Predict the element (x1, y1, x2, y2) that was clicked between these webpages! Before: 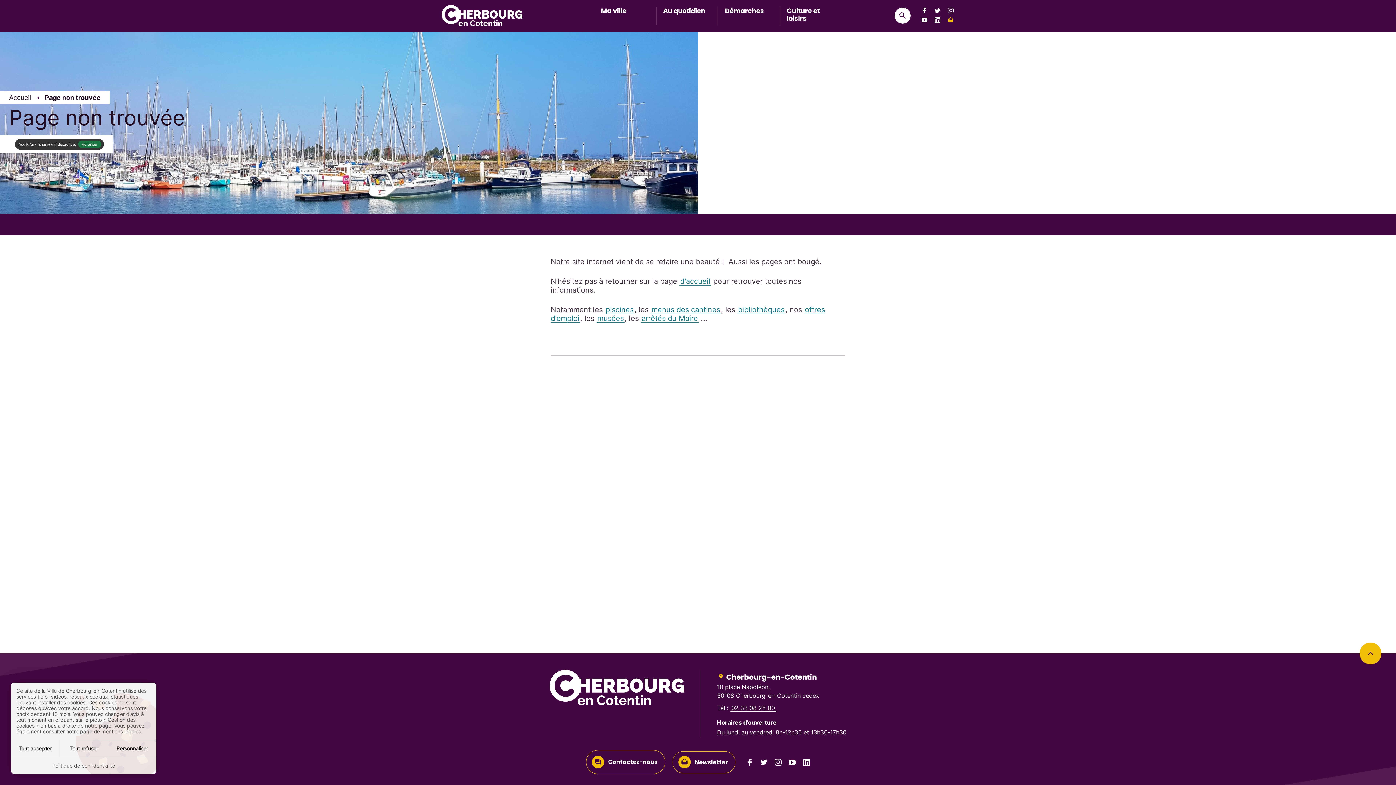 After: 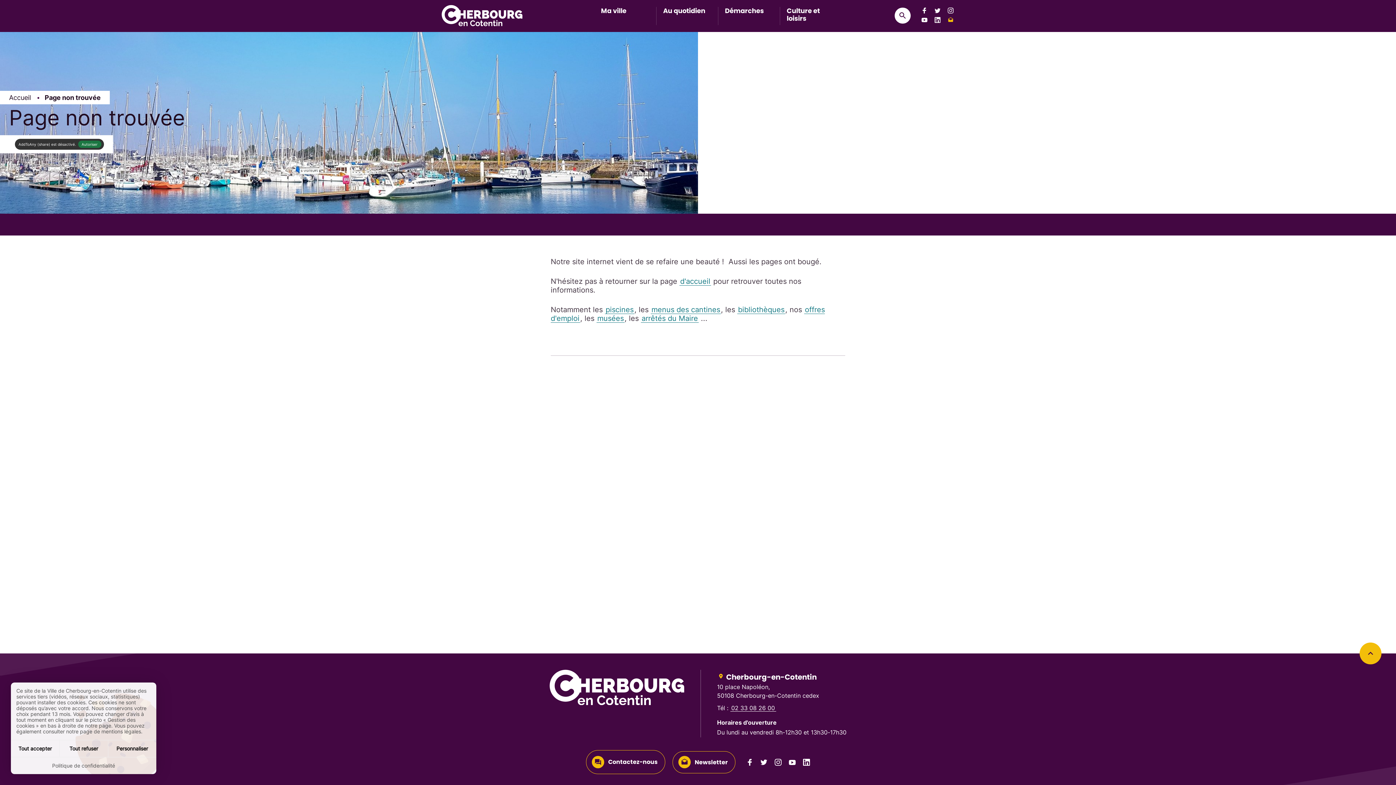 Action: bbox: (921, 17, 927, 22) label: Suivez-nous sur Youtube,